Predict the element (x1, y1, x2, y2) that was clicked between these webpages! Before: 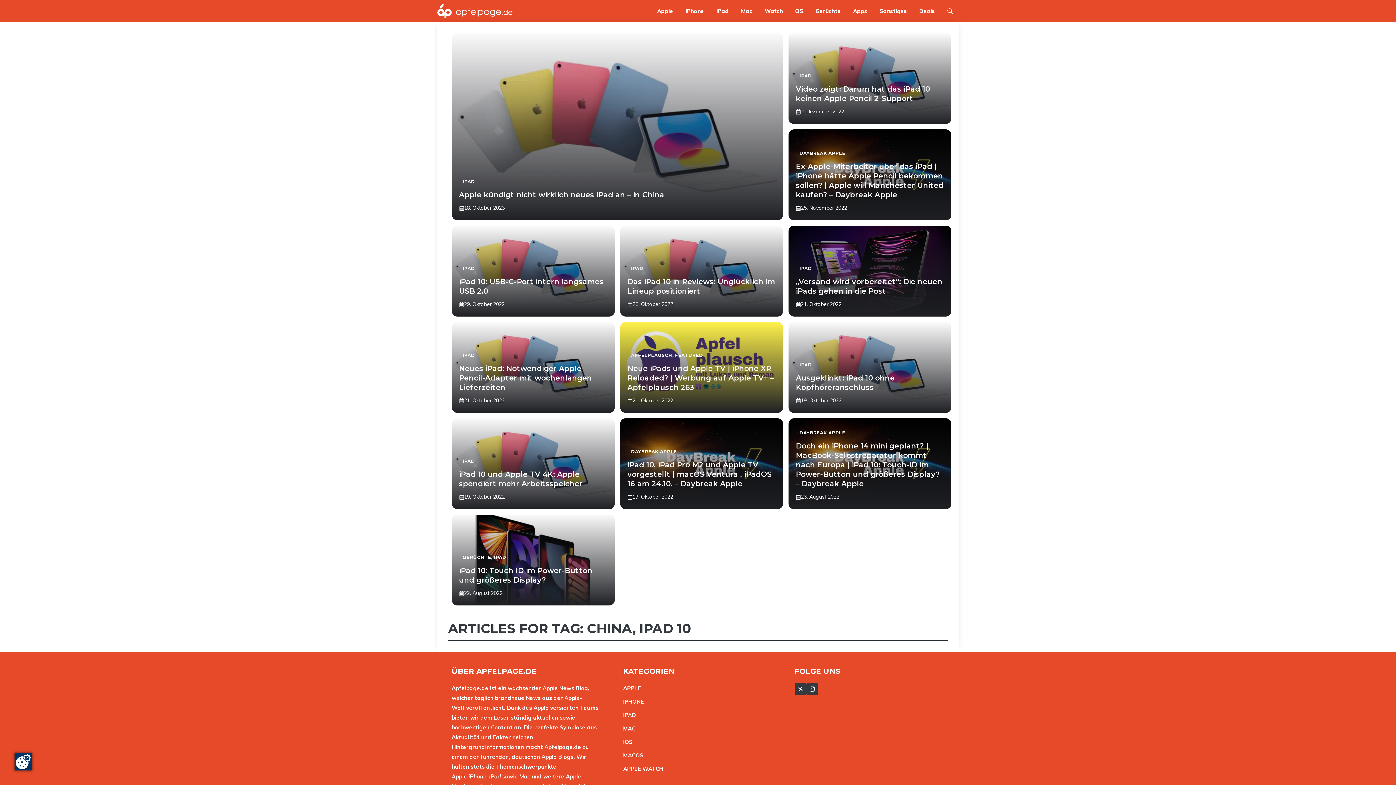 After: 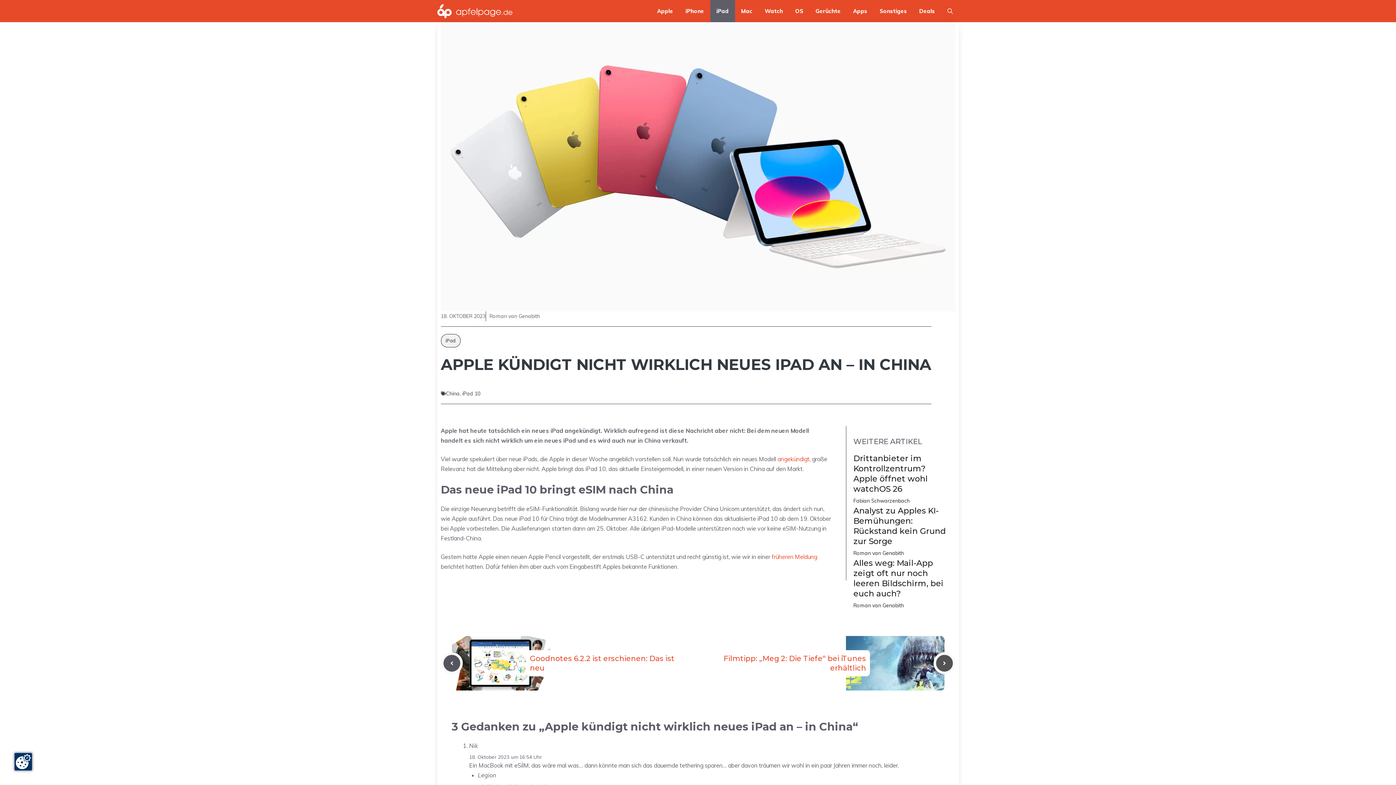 Action: label: Apple kündigt nicht wirklich neues iPad an – in China bbox: (459, 190, 664, 199)